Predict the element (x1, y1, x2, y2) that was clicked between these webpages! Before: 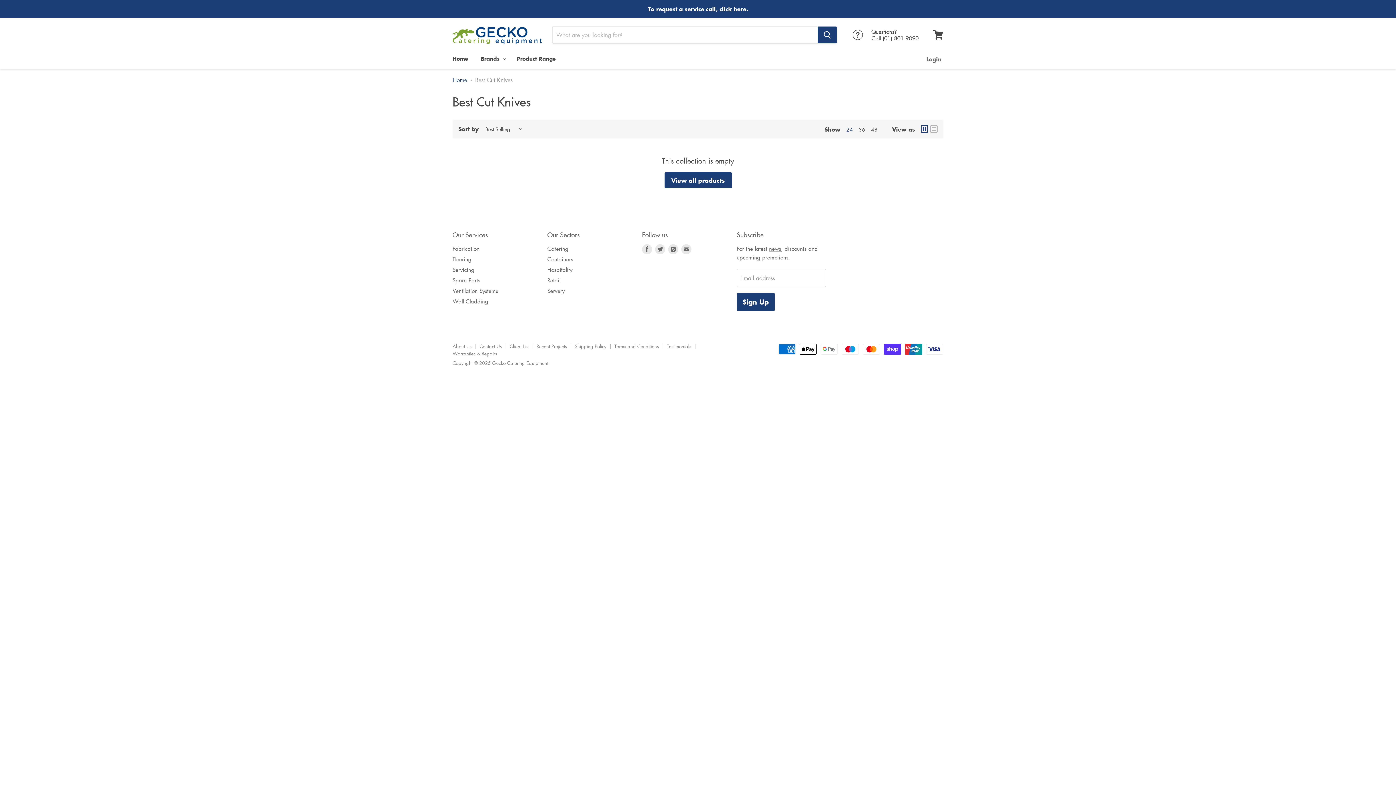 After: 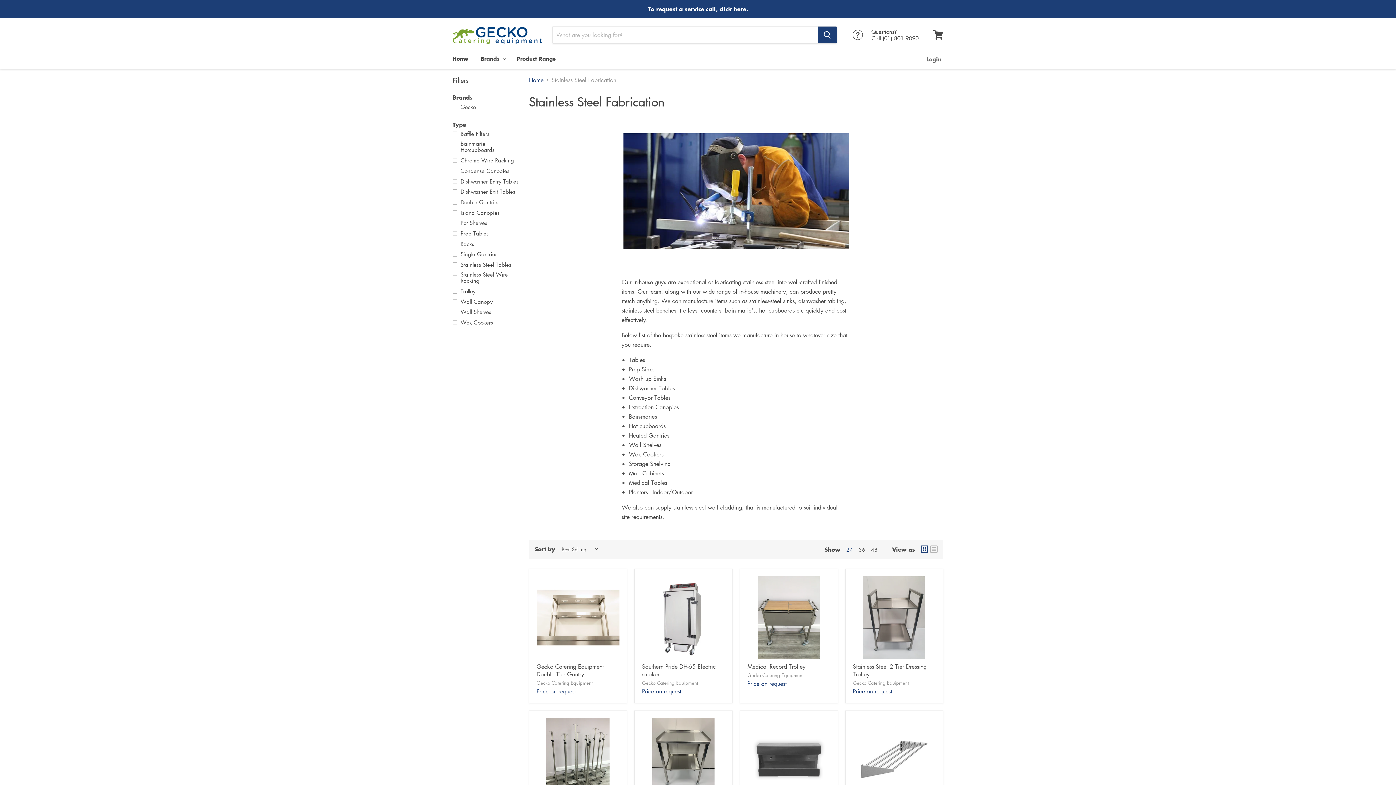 Action: bbox: (452, 245, 479, 252) label: Fabrication